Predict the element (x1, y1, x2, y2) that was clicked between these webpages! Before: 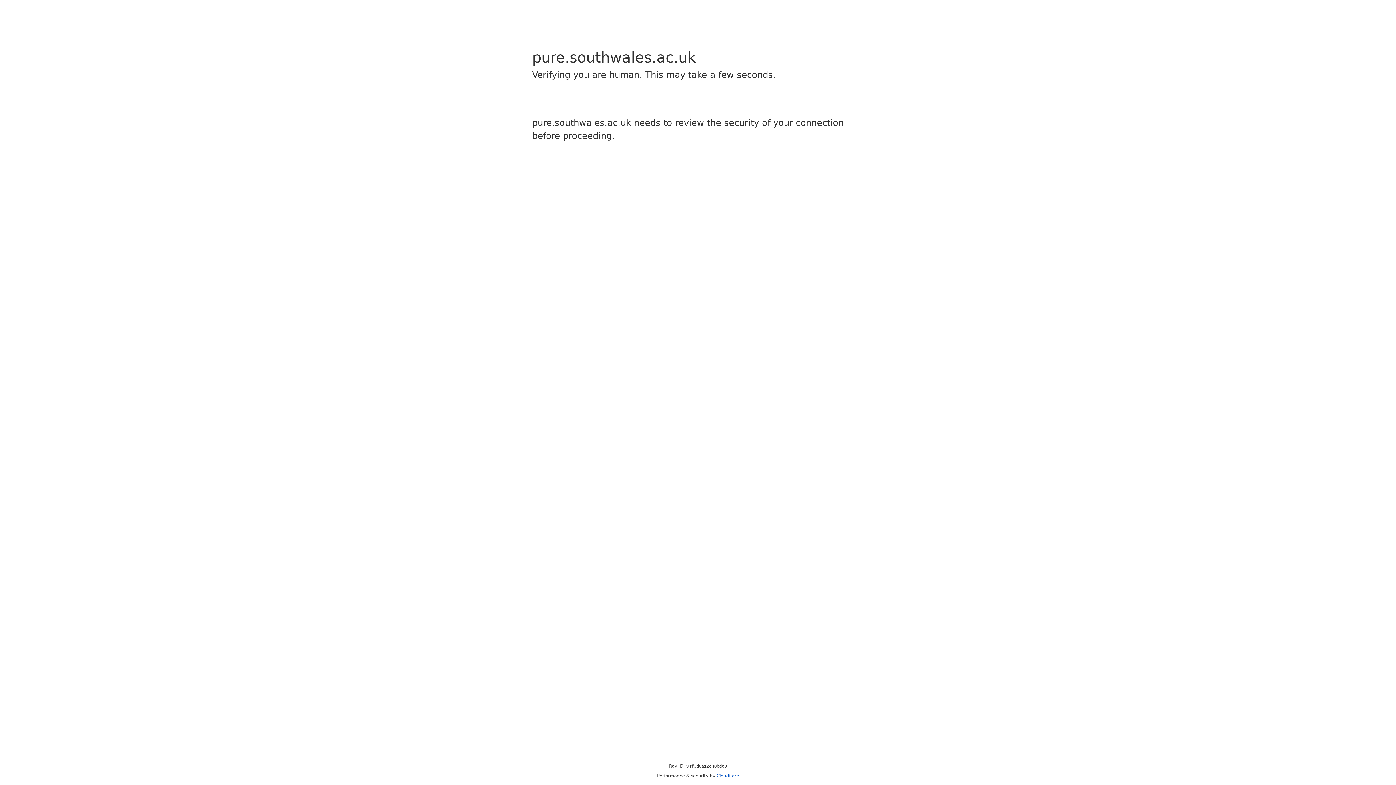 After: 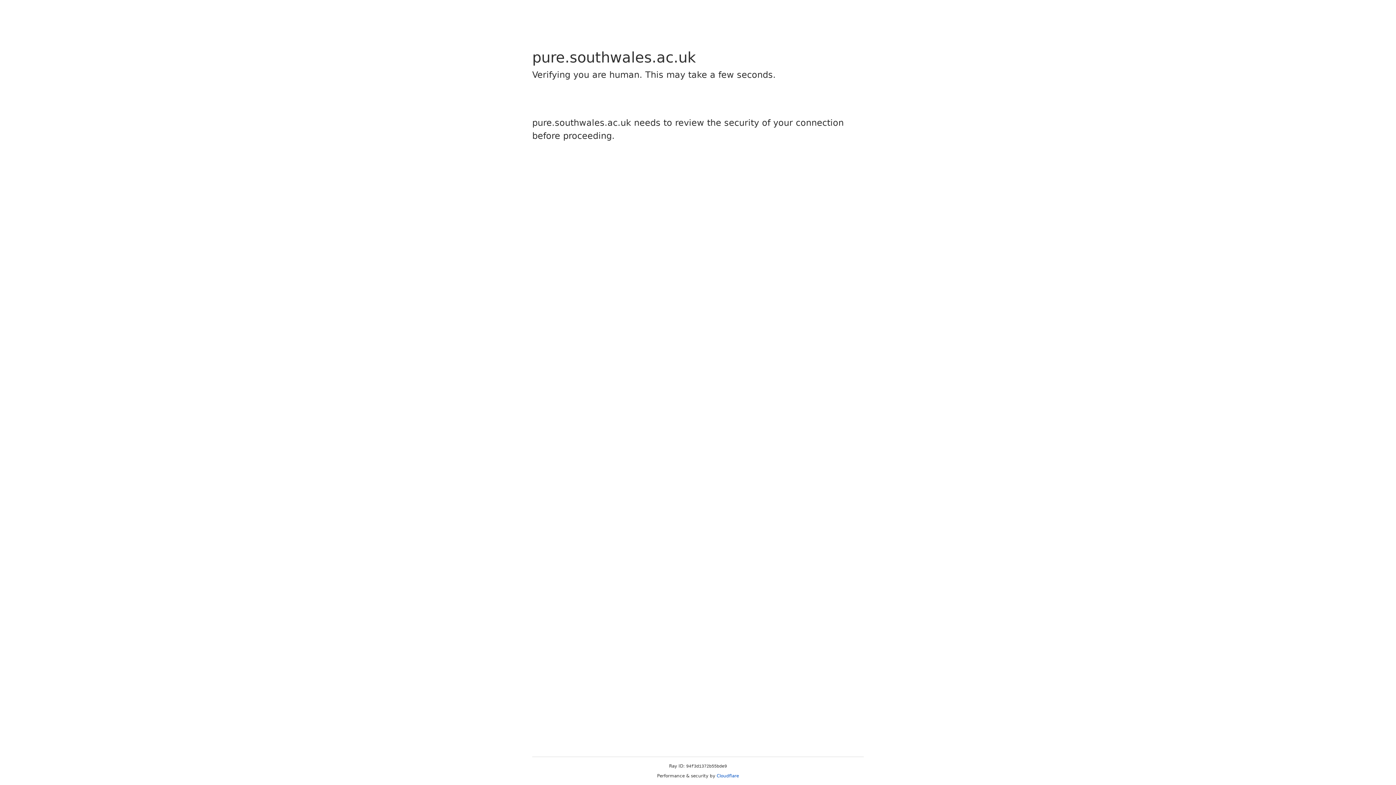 Action: label: Cloudflare bbox: (716, 773, 739, 778)